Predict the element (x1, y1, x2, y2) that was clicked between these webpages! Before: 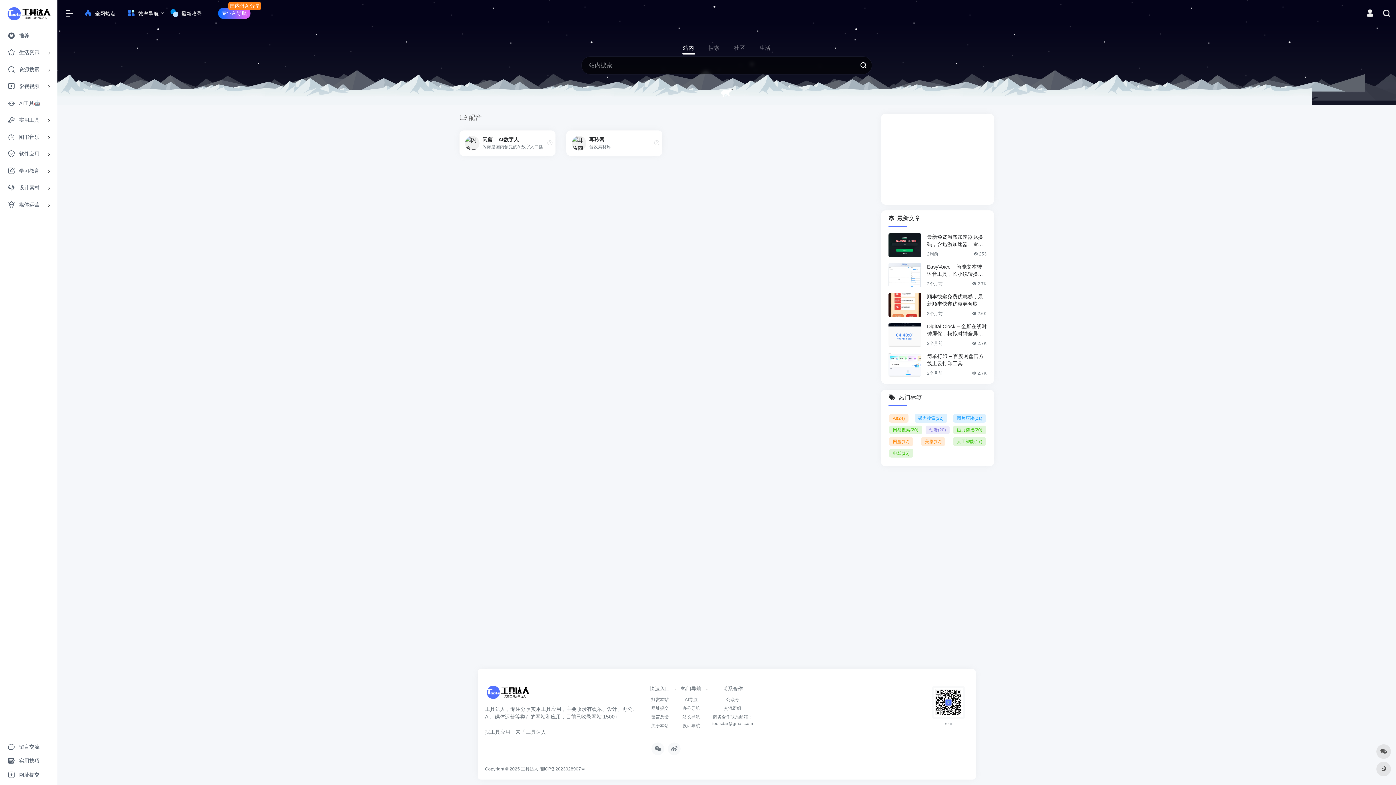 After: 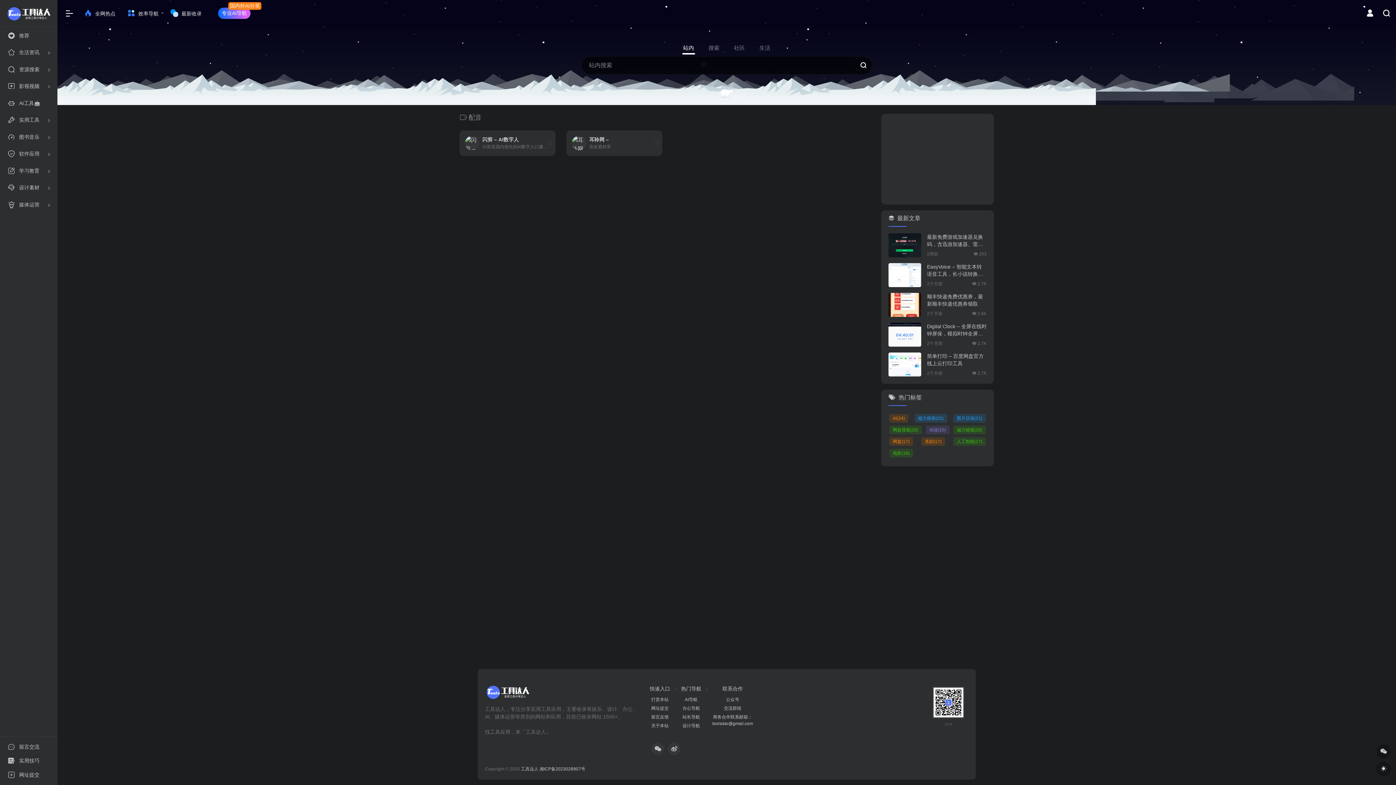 Action: bbox: (1376, 762, 1391, 776)